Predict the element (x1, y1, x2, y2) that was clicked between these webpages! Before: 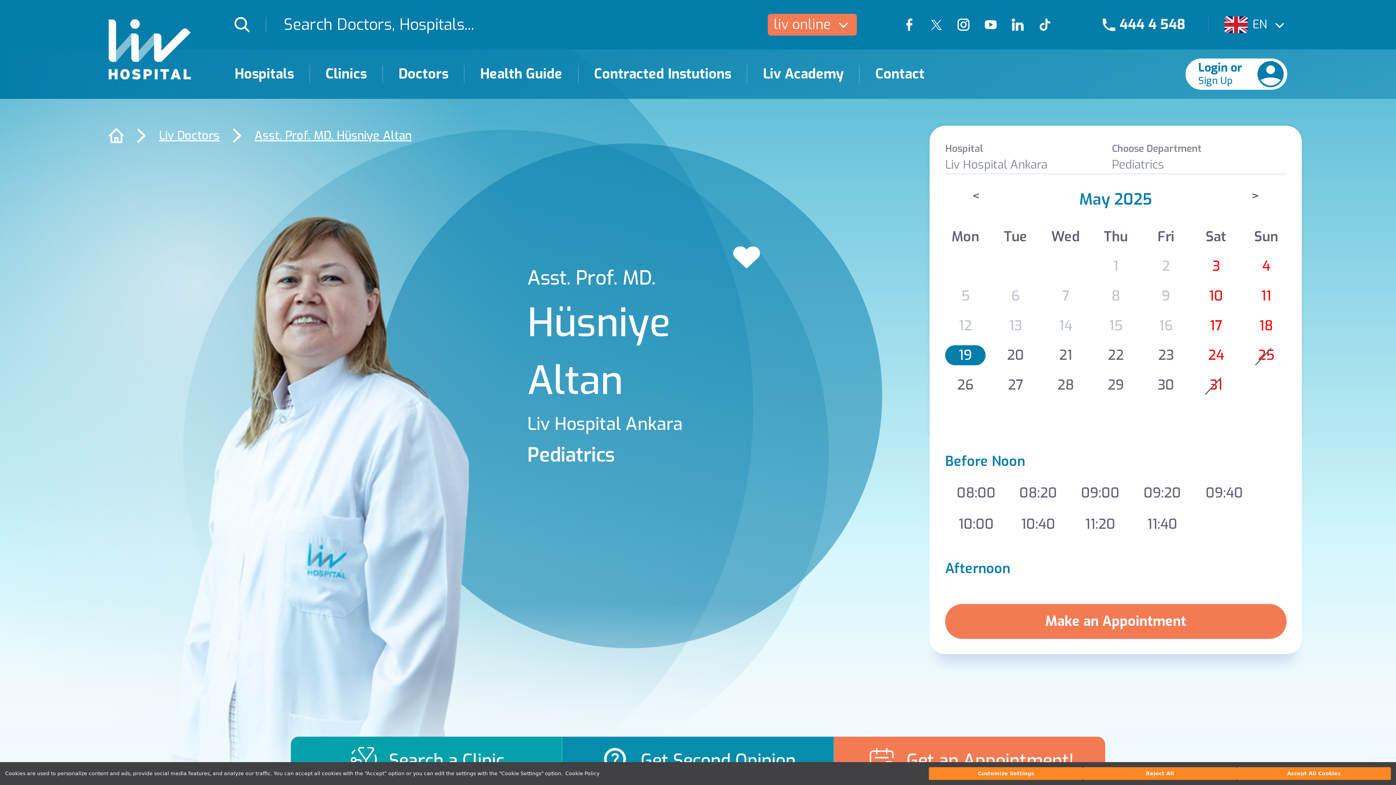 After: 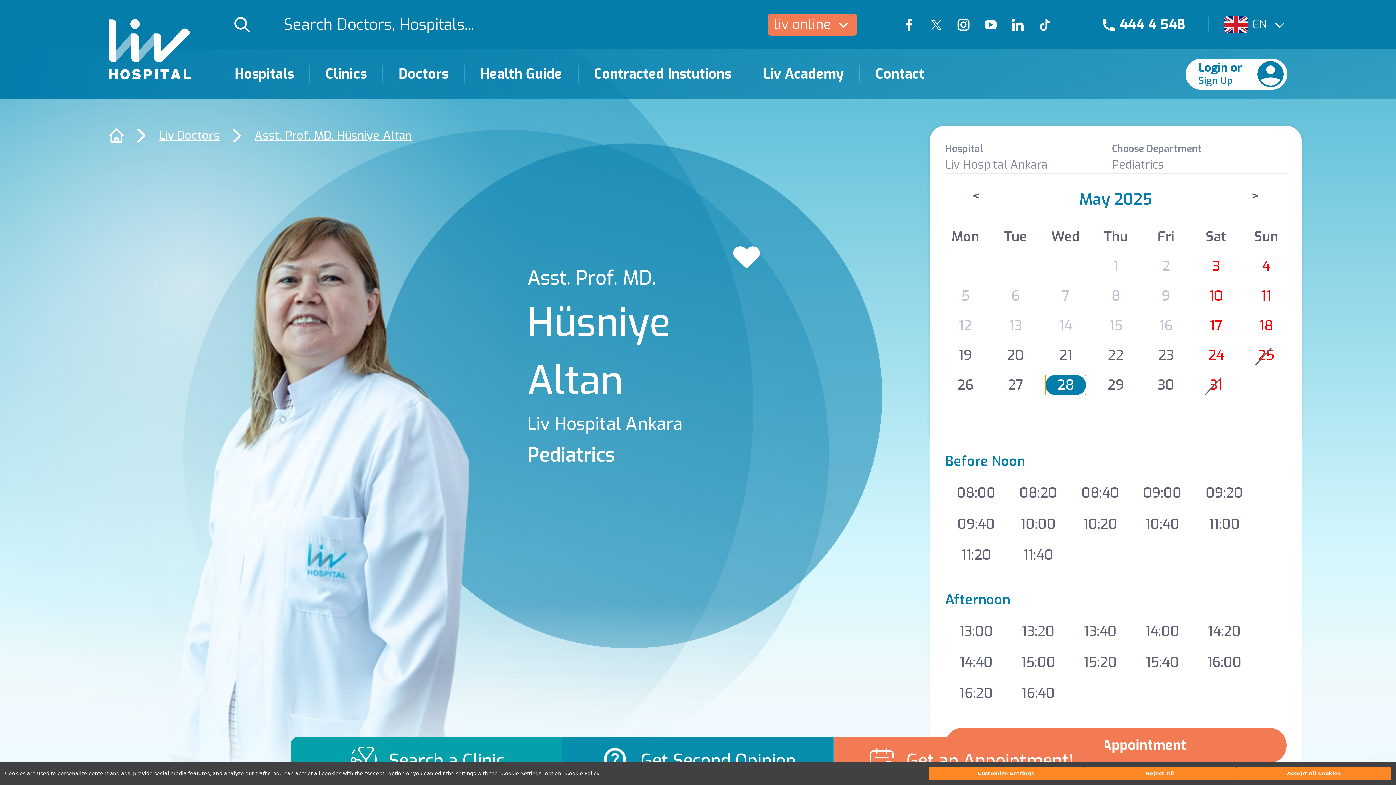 Action: bbox: (1045, 375, 1086, 395) label: 28